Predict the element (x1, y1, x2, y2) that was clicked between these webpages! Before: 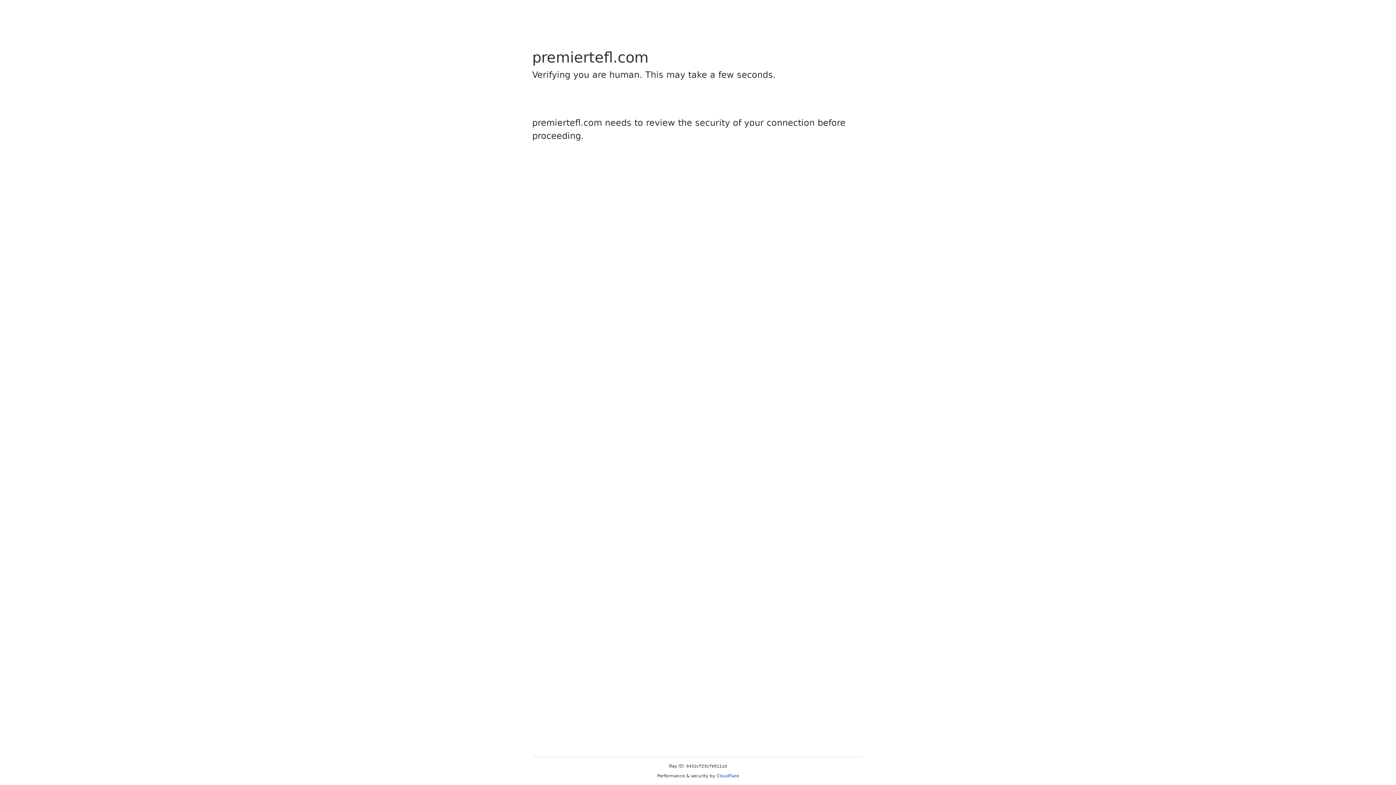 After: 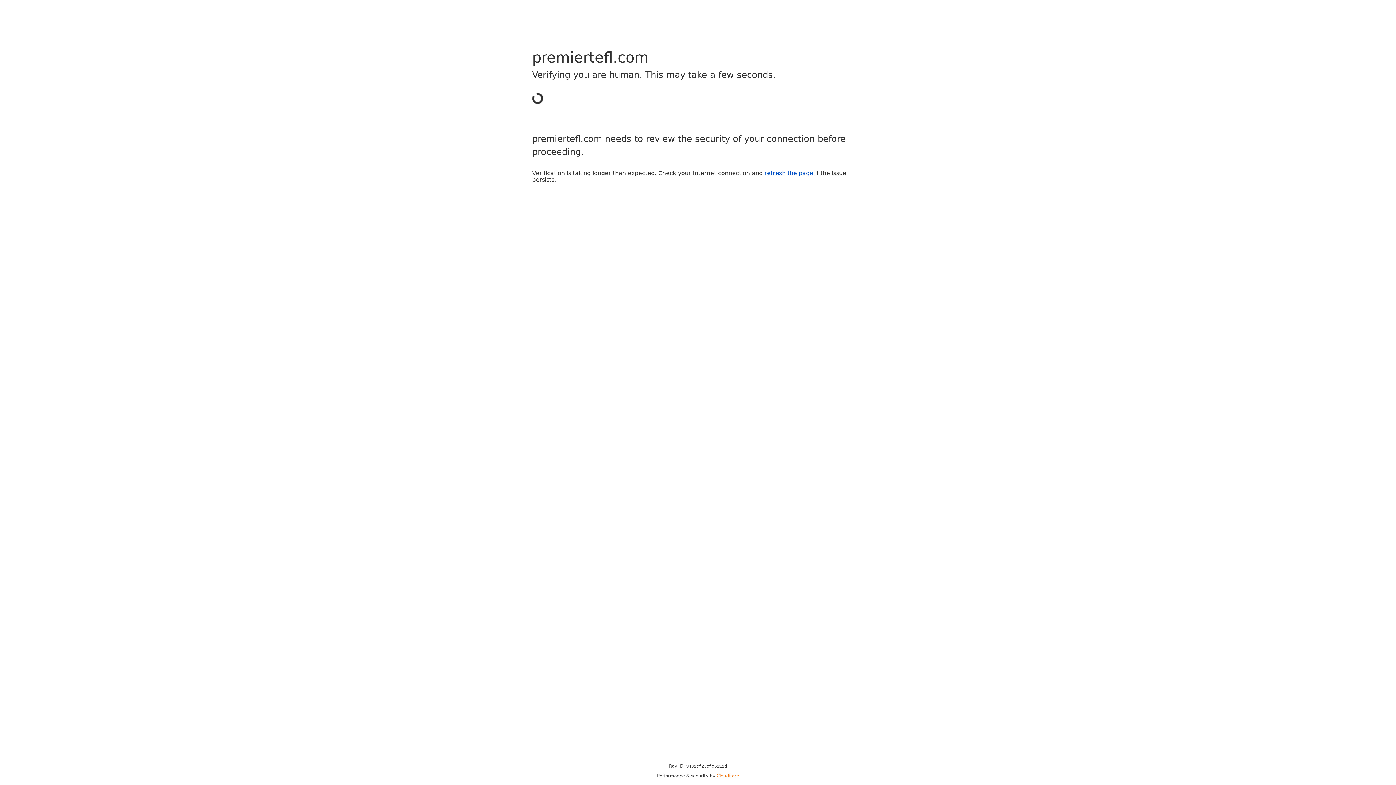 Action: label: Cloudflare bbox: (716, 773, 739, 778)